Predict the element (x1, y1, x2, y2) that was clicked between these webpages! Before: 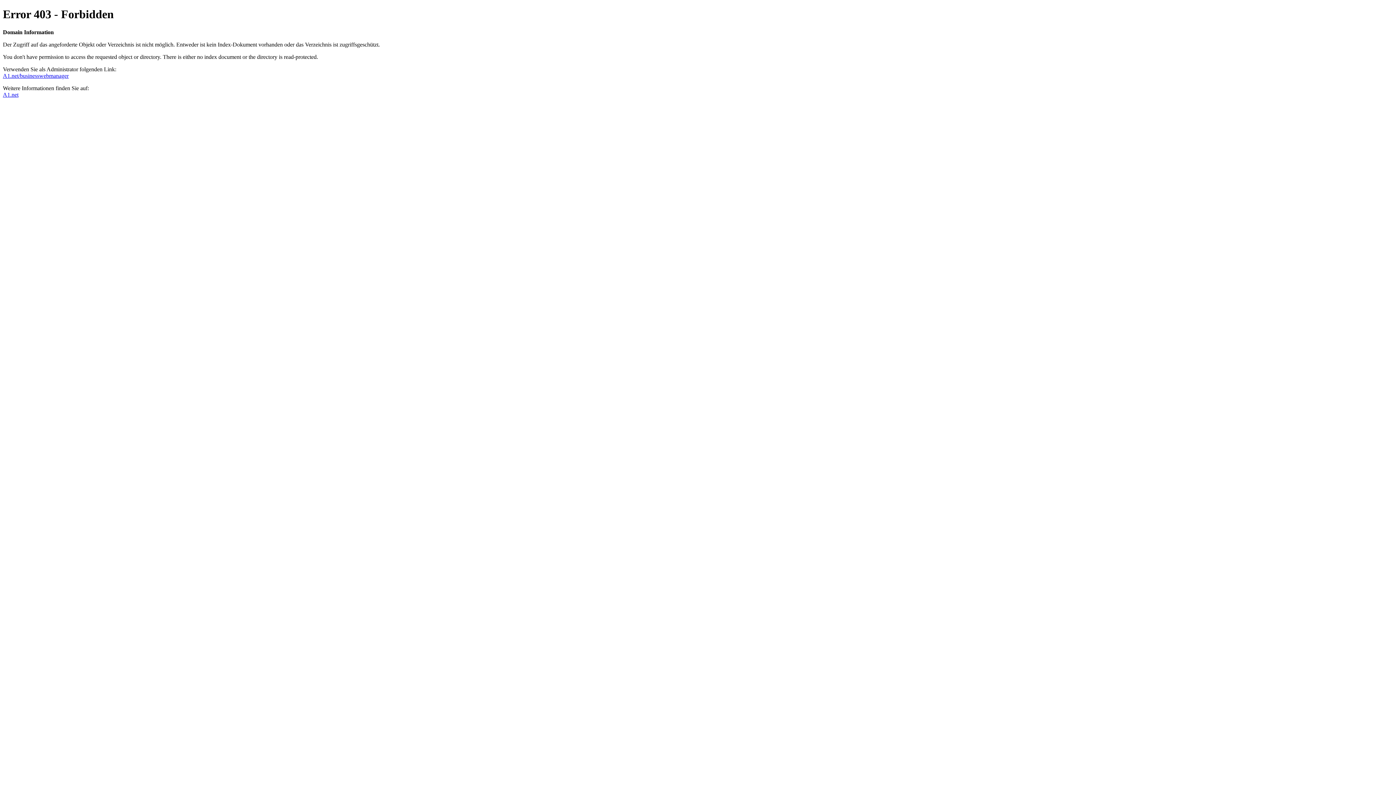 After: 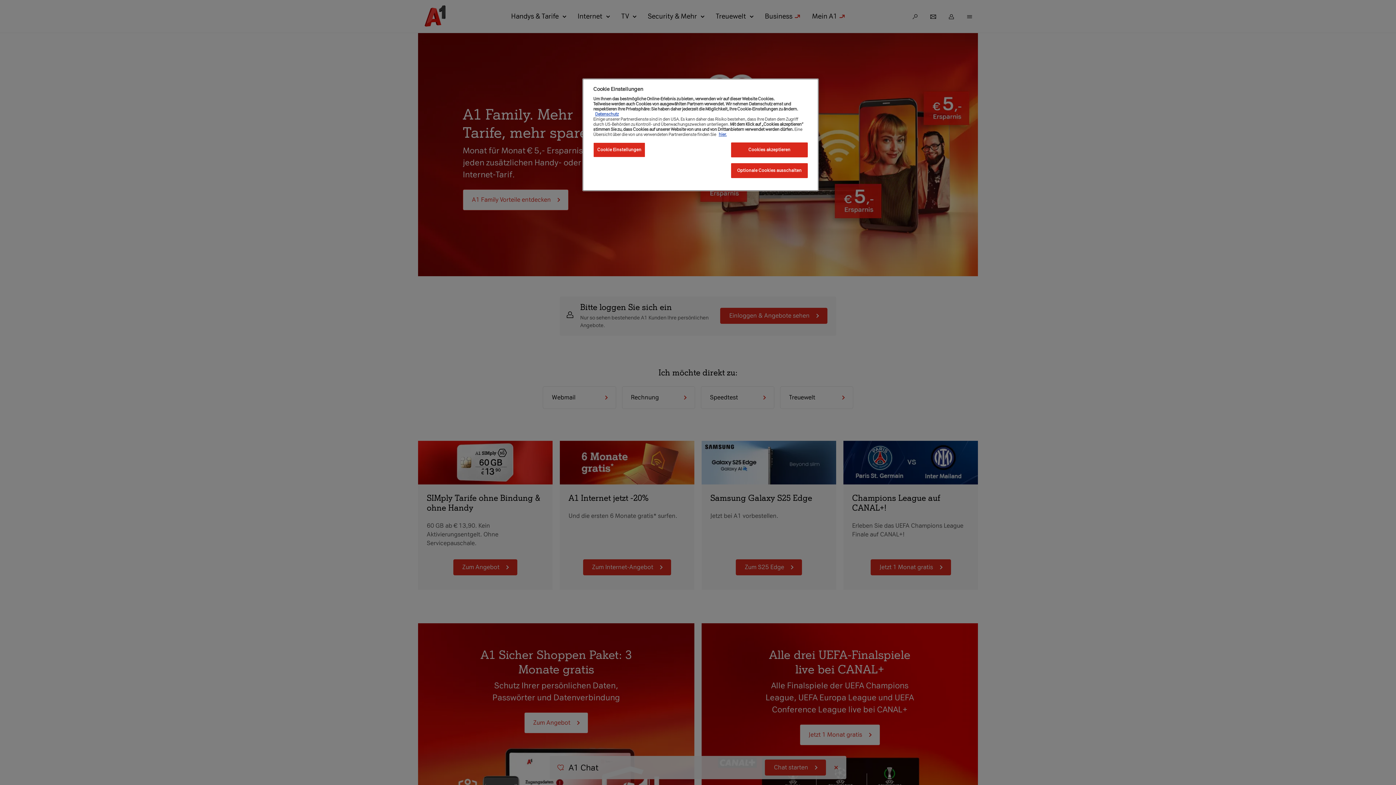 Action: bbox: (2, 91, 18, 97) label: A1.net